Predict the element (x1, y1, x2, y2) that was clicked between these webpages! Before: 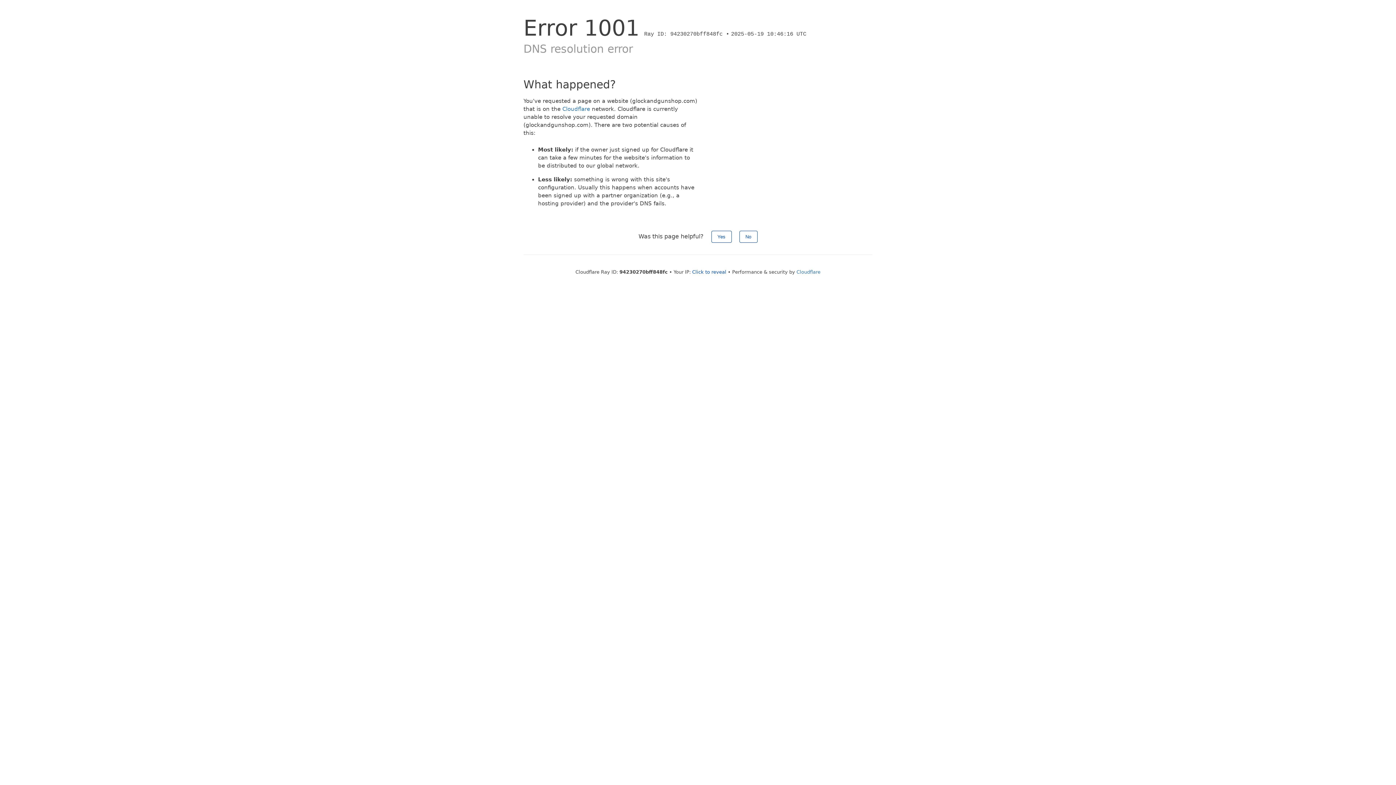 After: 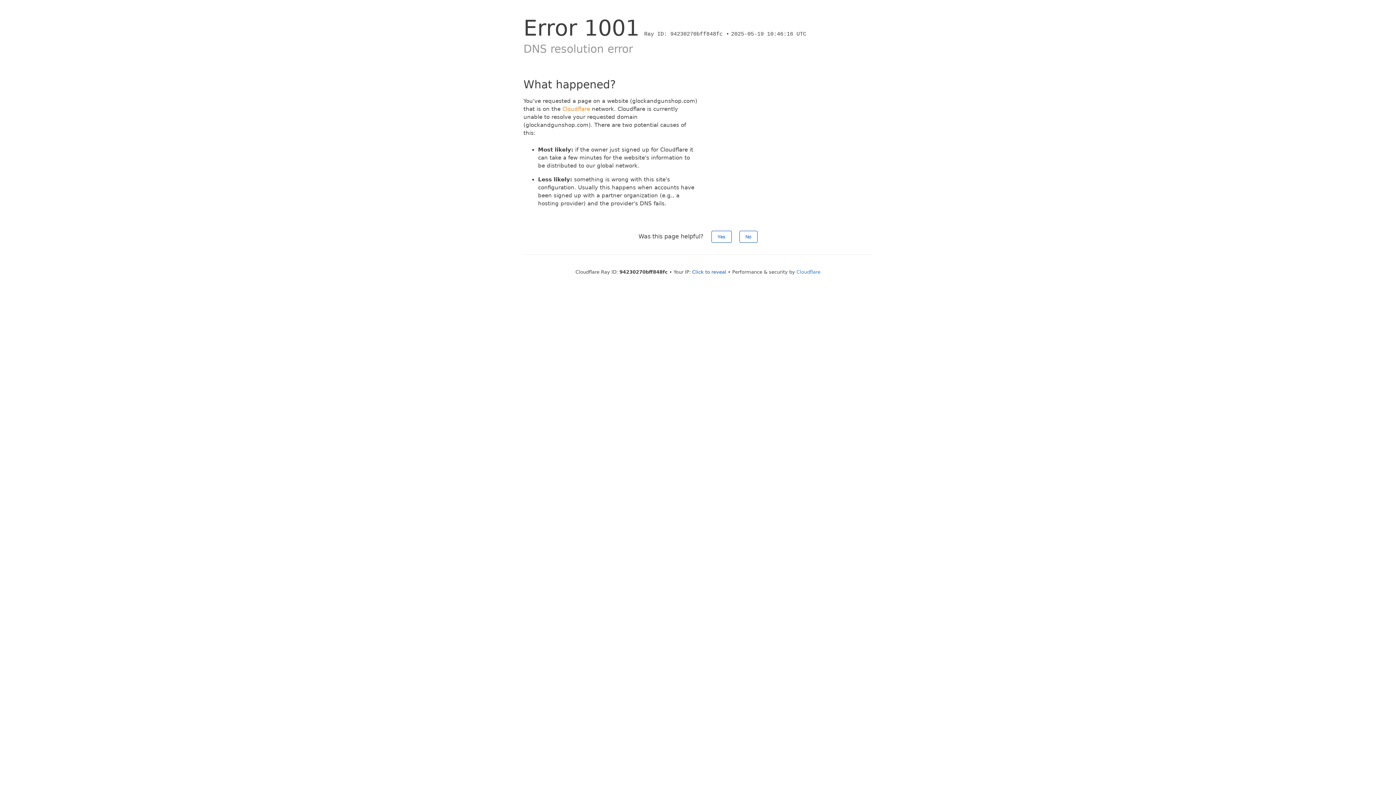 Action: label: Cloudflare bbox: (562, 105, 590, 112)